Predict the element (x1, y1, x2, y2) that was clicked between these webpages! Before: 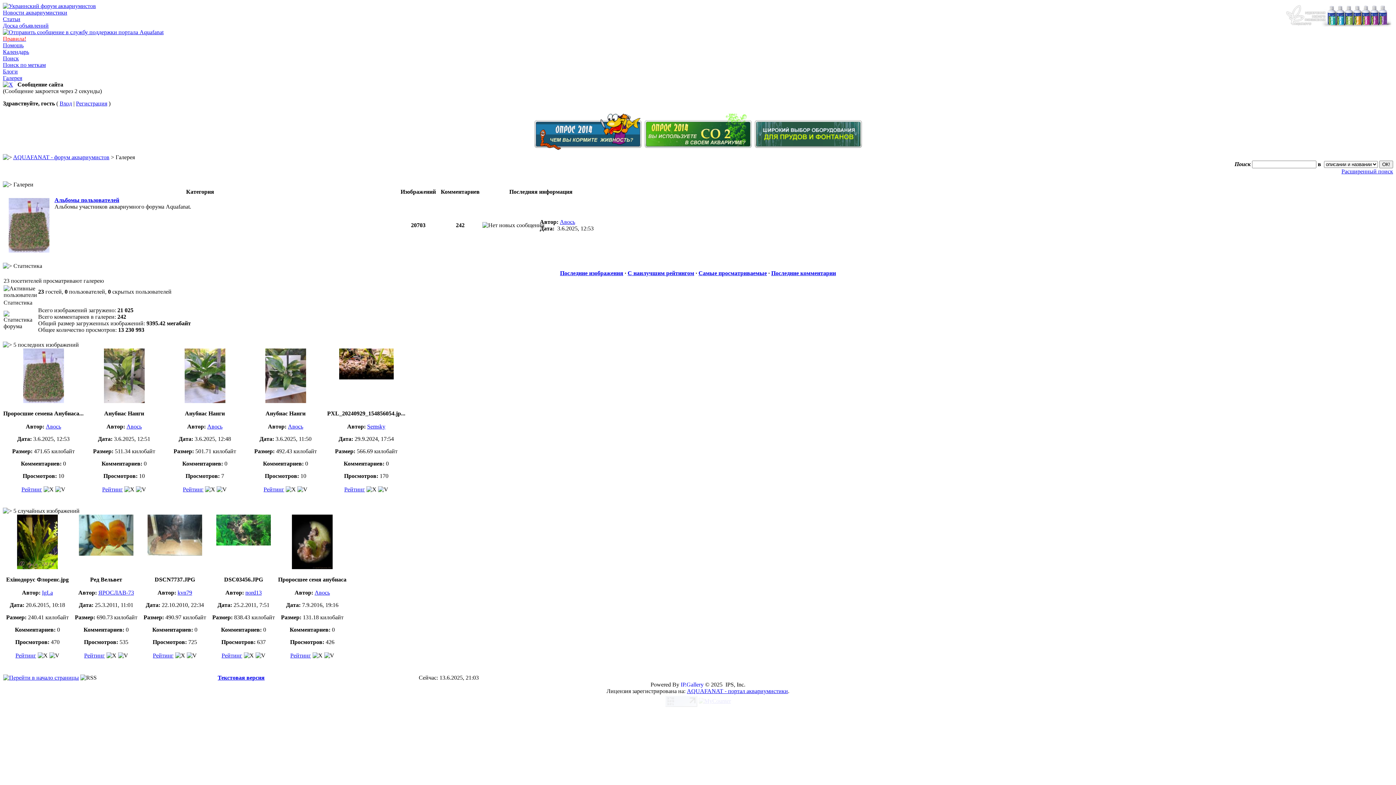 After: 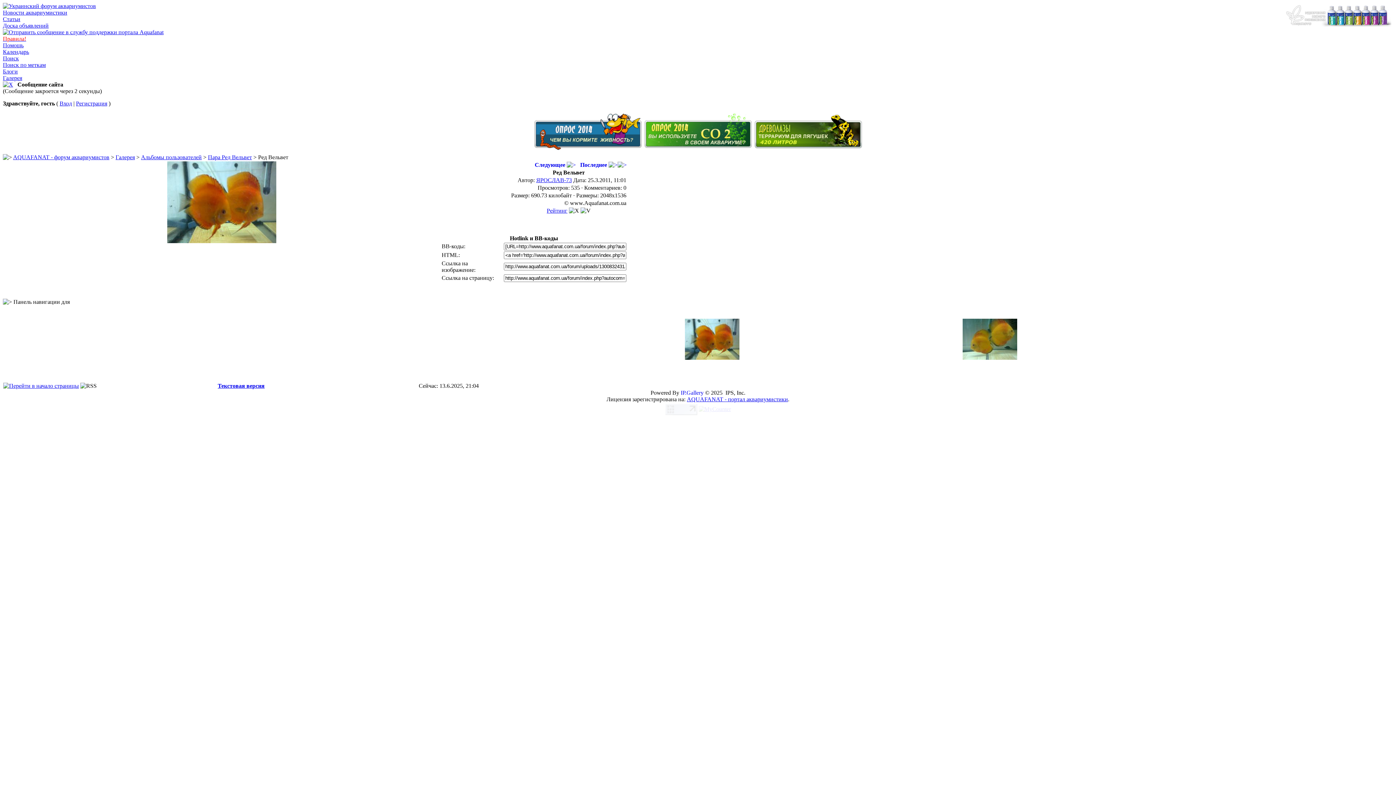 Action: bbox: (78, 550, 133, 557)